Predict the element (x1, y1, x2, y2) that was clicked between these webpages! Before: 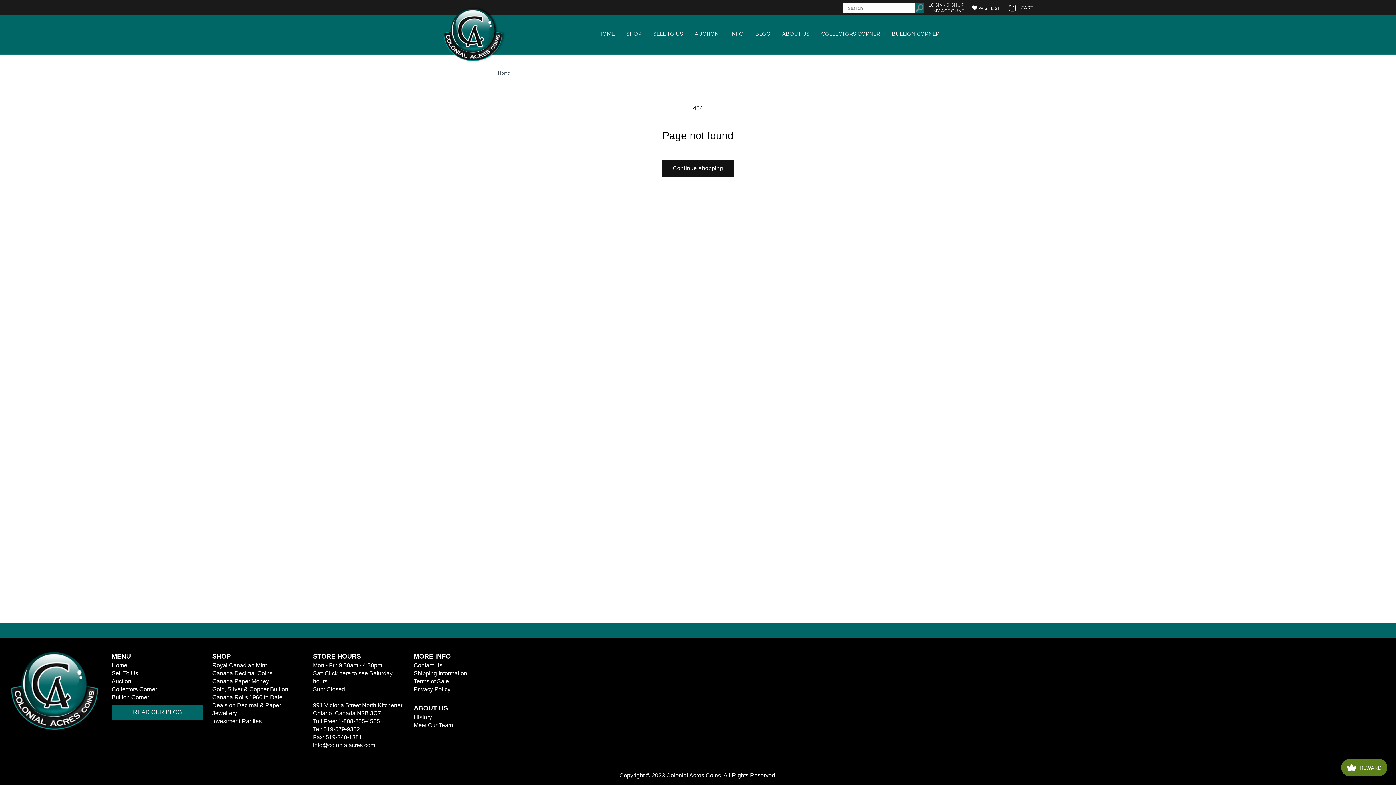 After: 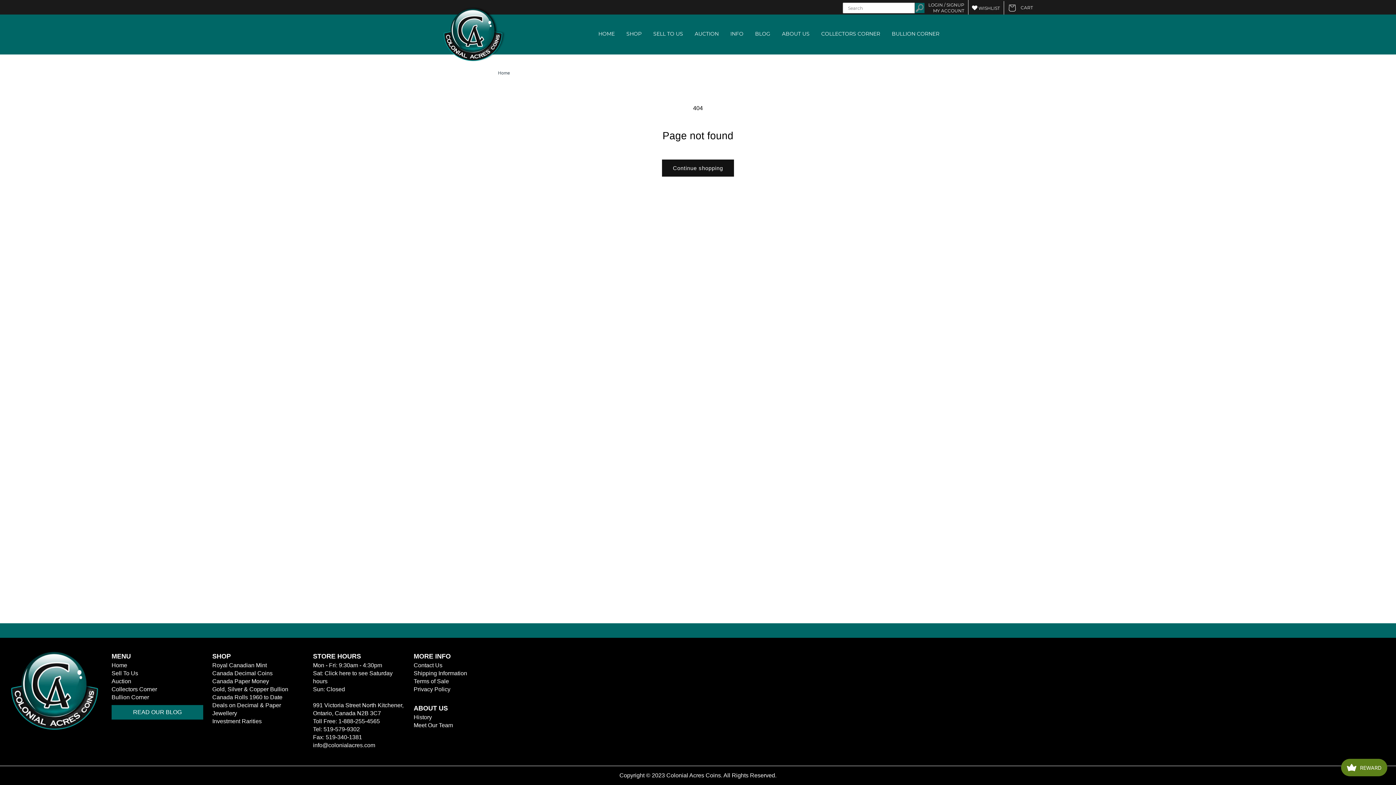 Action: bbox: (313, 718, 380, 724) label: Toll Free: 1-888-255-4565